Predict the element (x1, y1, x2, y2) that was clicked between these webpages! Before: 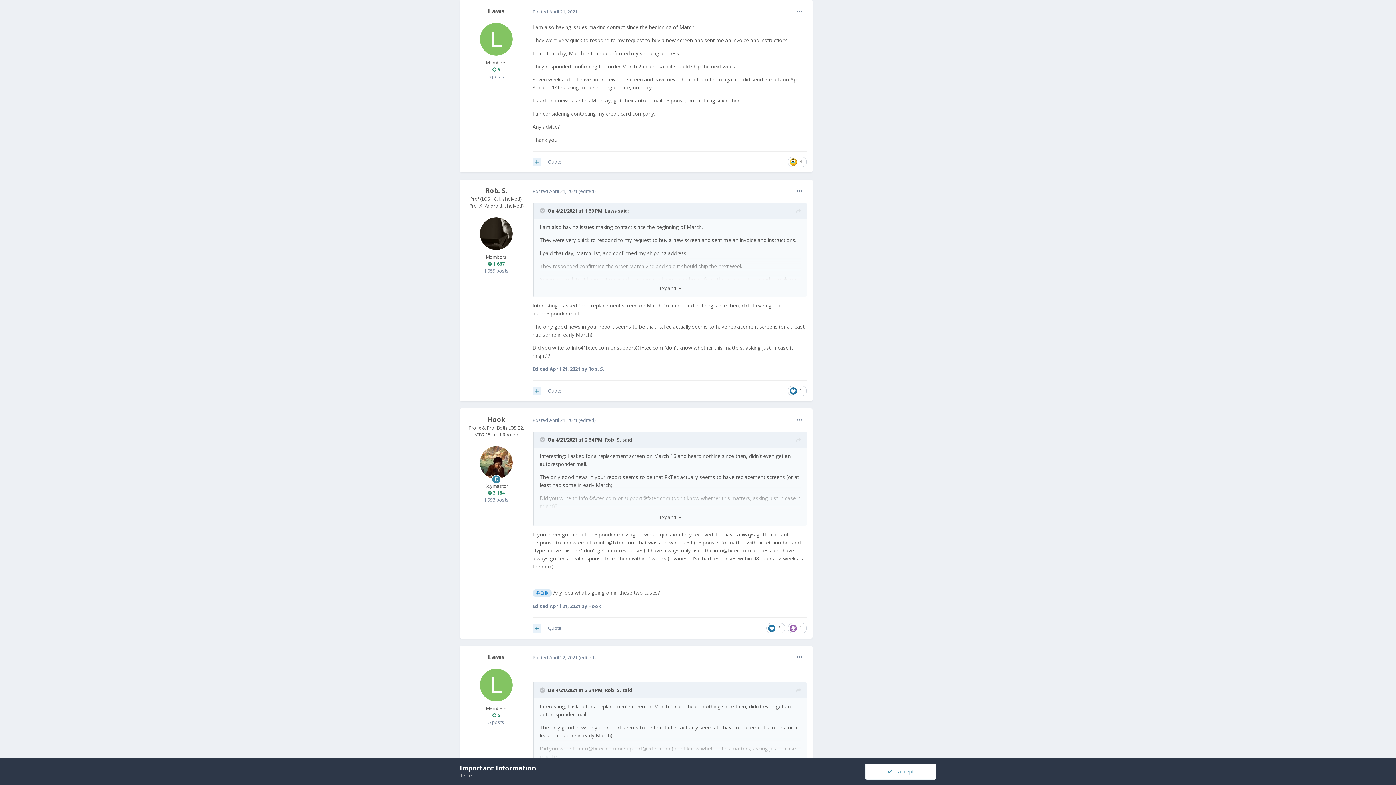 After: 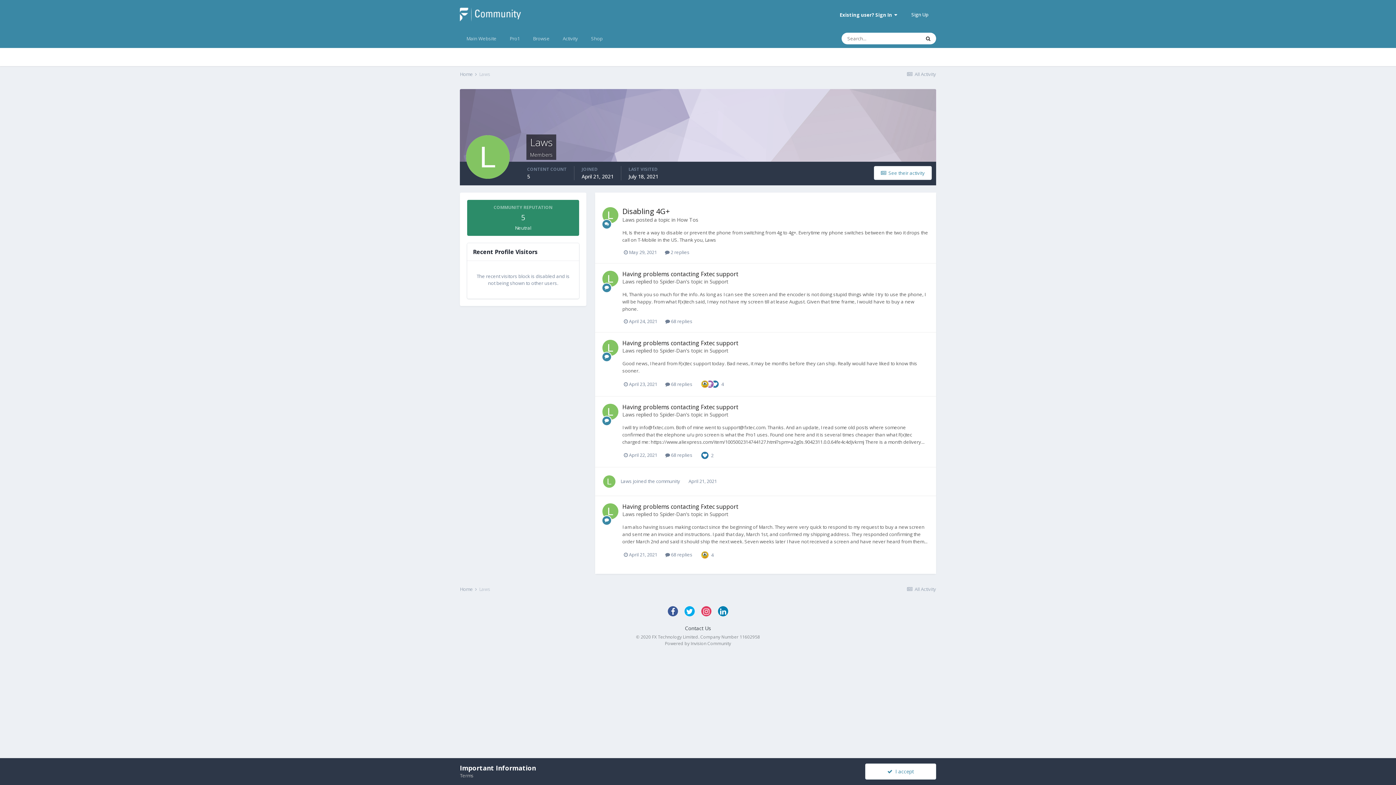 Action: bbox: (480, 669, 512, 701)